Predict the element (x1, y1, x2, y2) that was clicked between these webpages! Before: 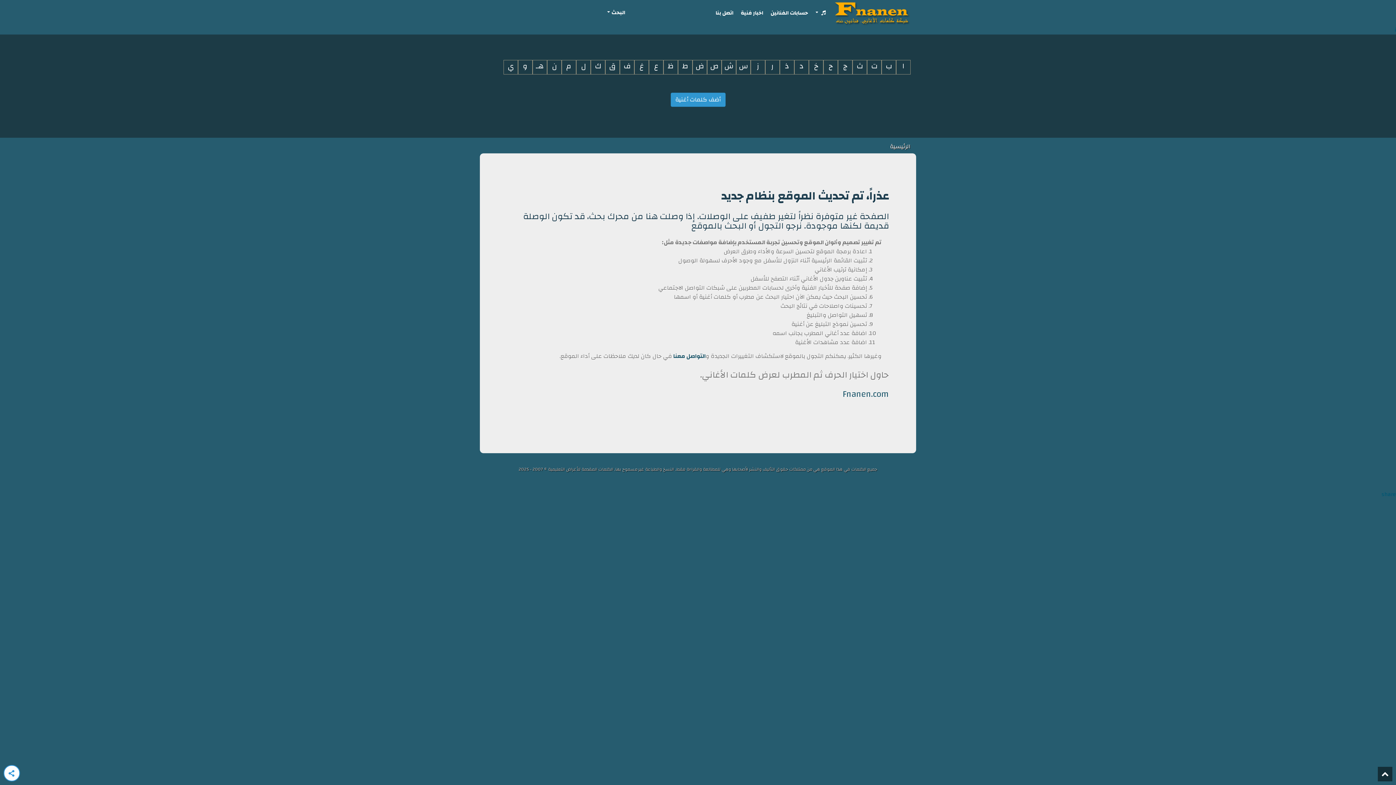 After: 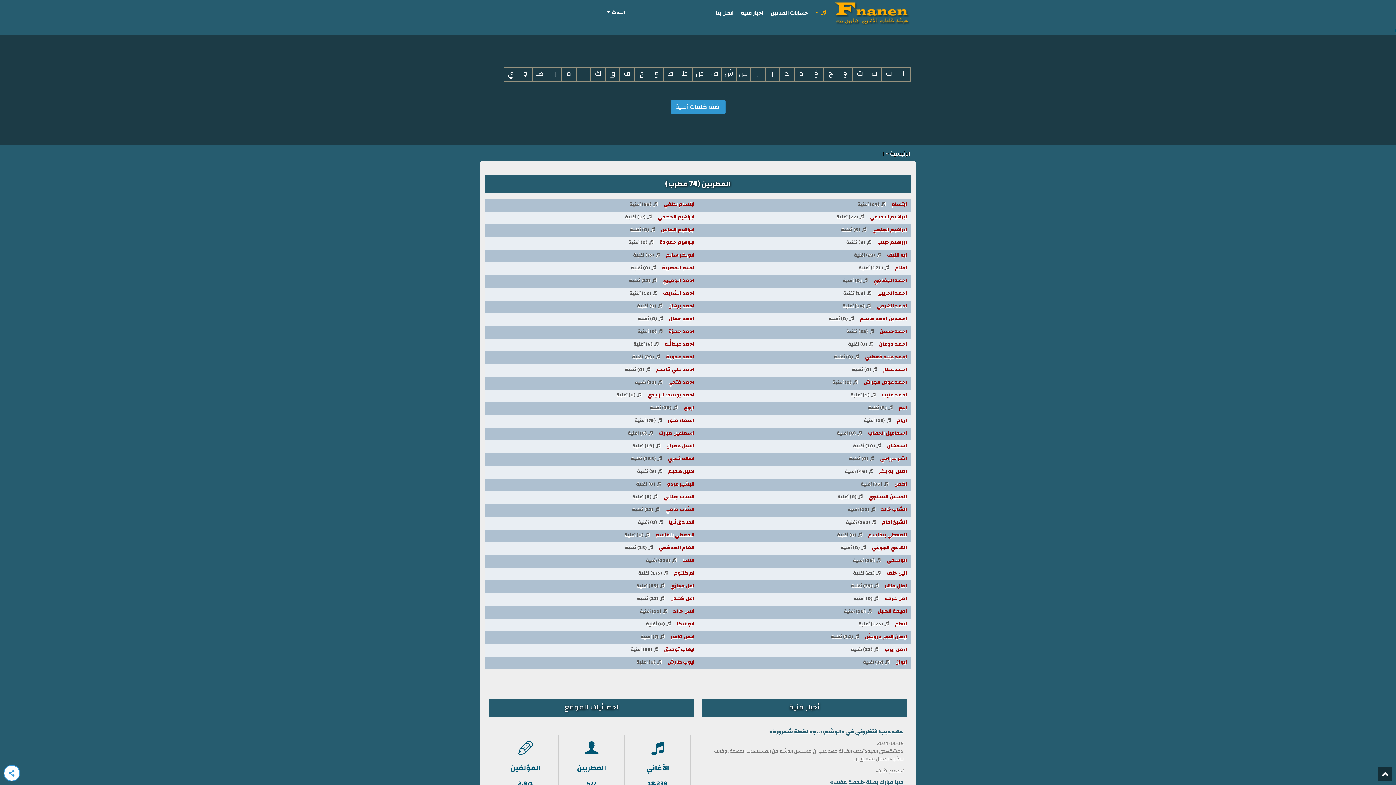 Action: label: ا bbox: (896, 60, 910, 74)